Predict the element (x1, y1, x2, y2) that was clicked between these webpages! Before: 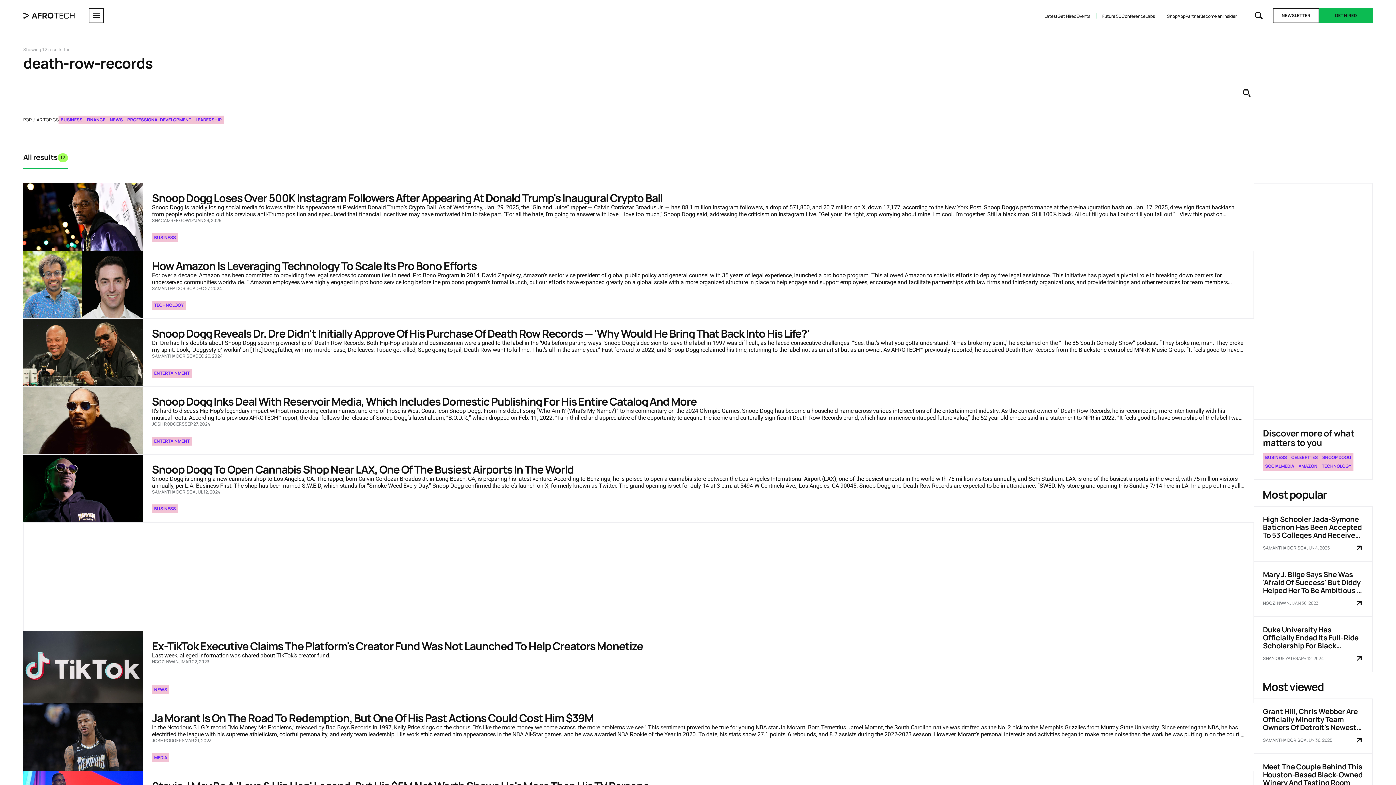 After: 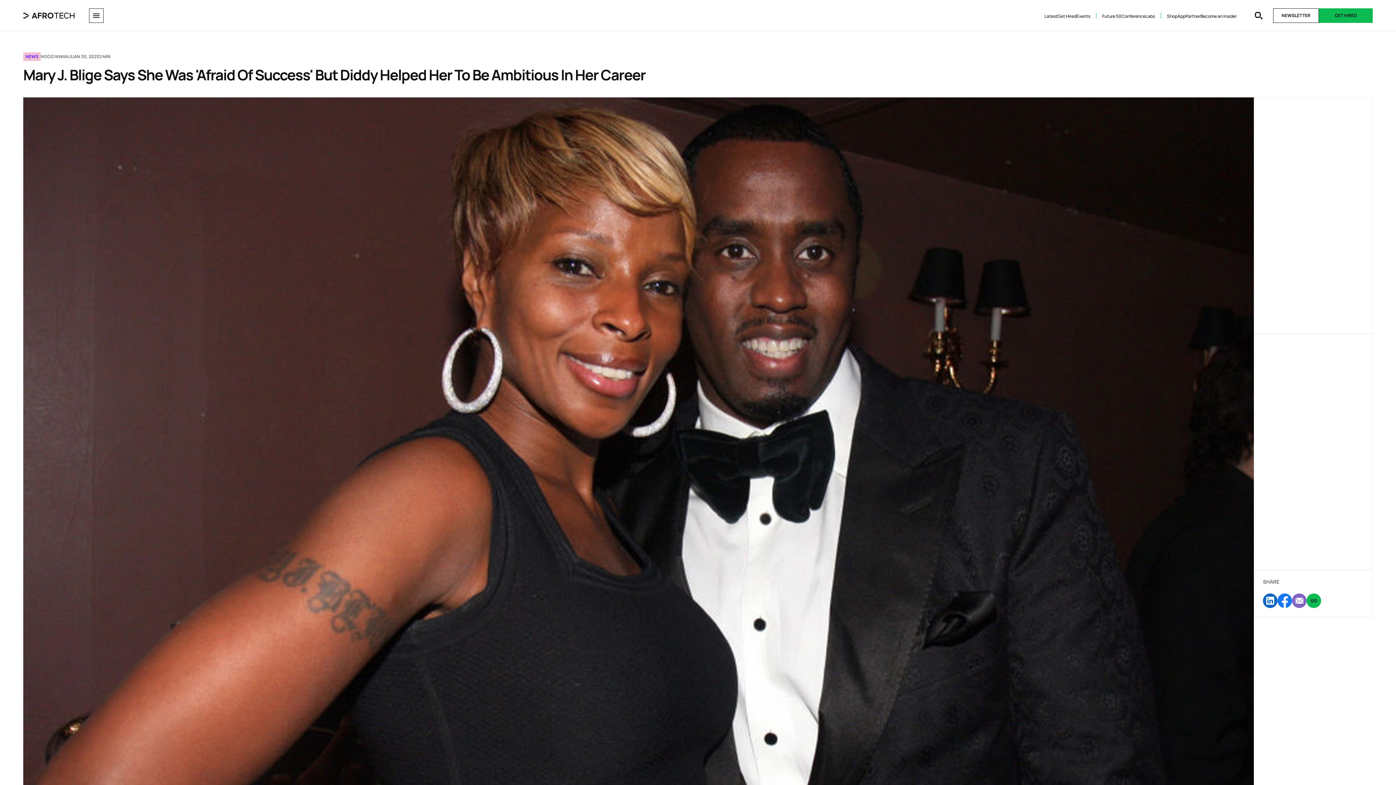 Action: label: Mary J. Blige Says She Was 'Afraid Of Success' But Diddy Helped Her To Be Ambitious In Her Career bbox: (1263, 570, 1364, 594)